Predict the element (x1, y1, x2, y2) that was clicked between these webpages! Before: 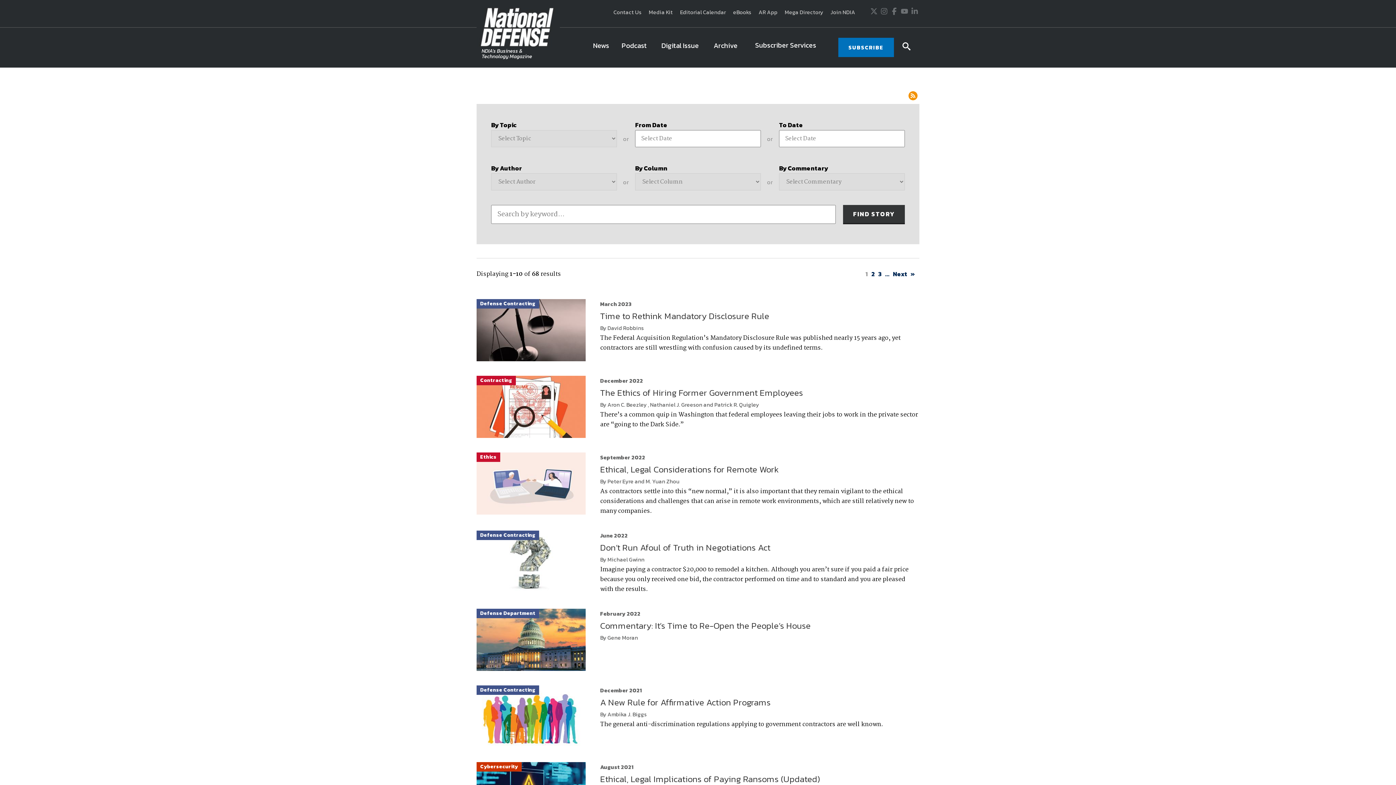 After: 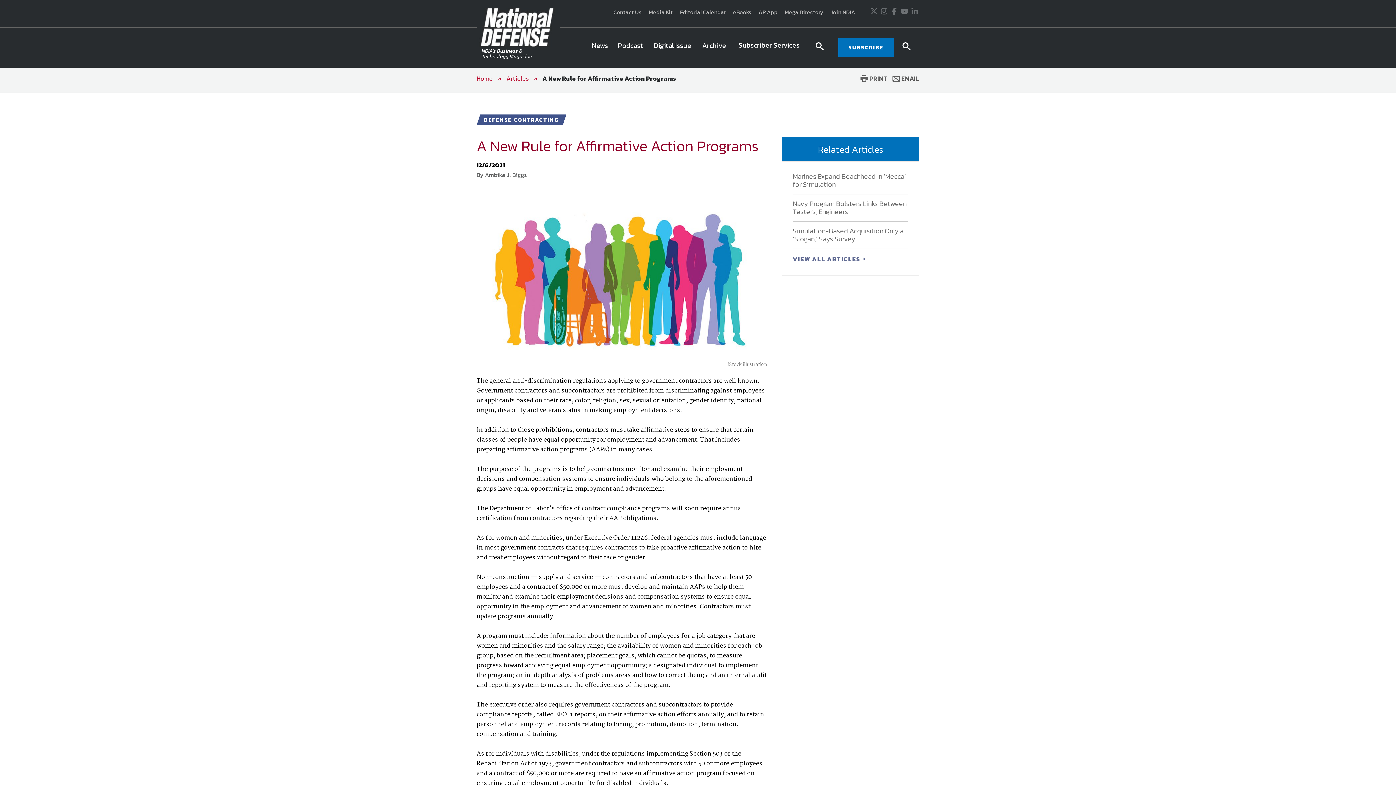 Action: label: A New Rule for Affirmative Action Programs bbox: (600, 696, 770, 709)